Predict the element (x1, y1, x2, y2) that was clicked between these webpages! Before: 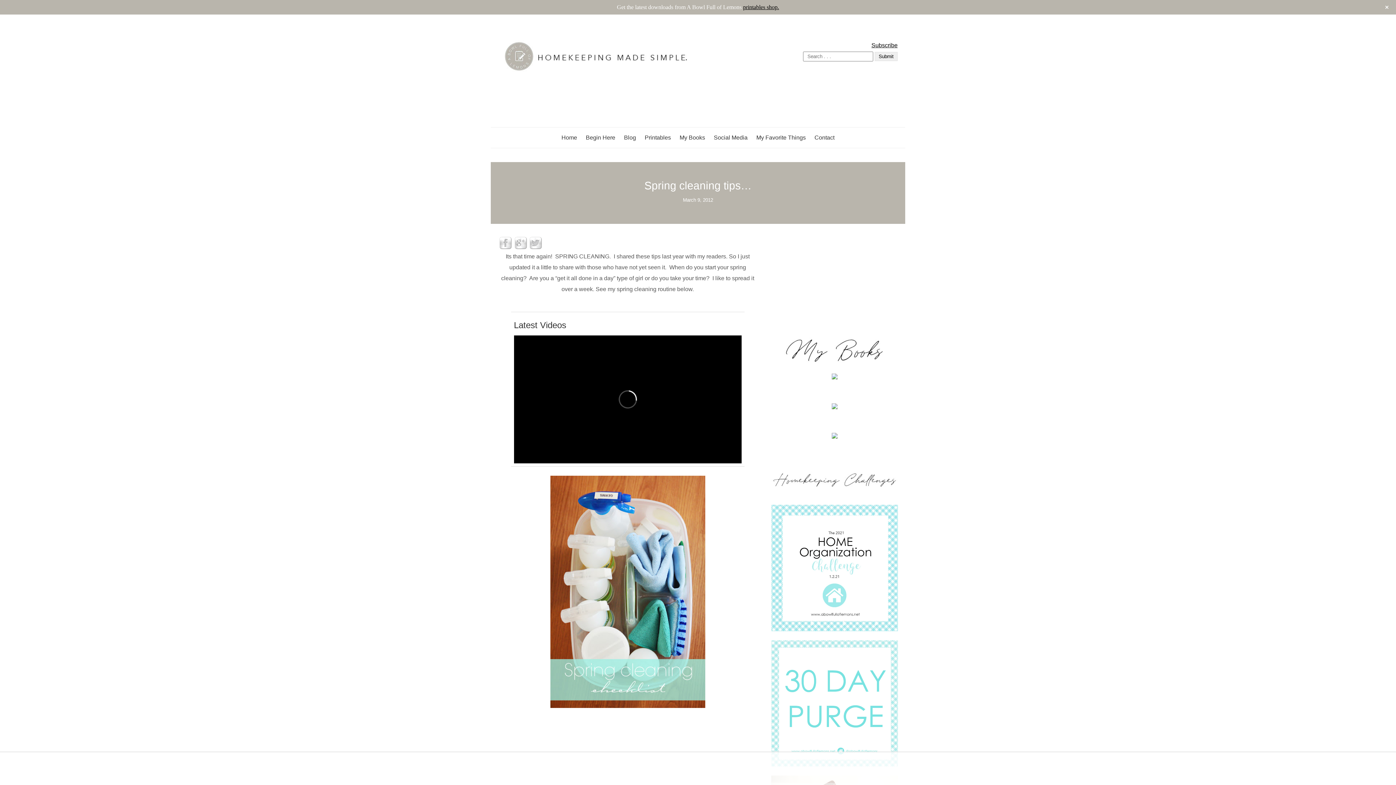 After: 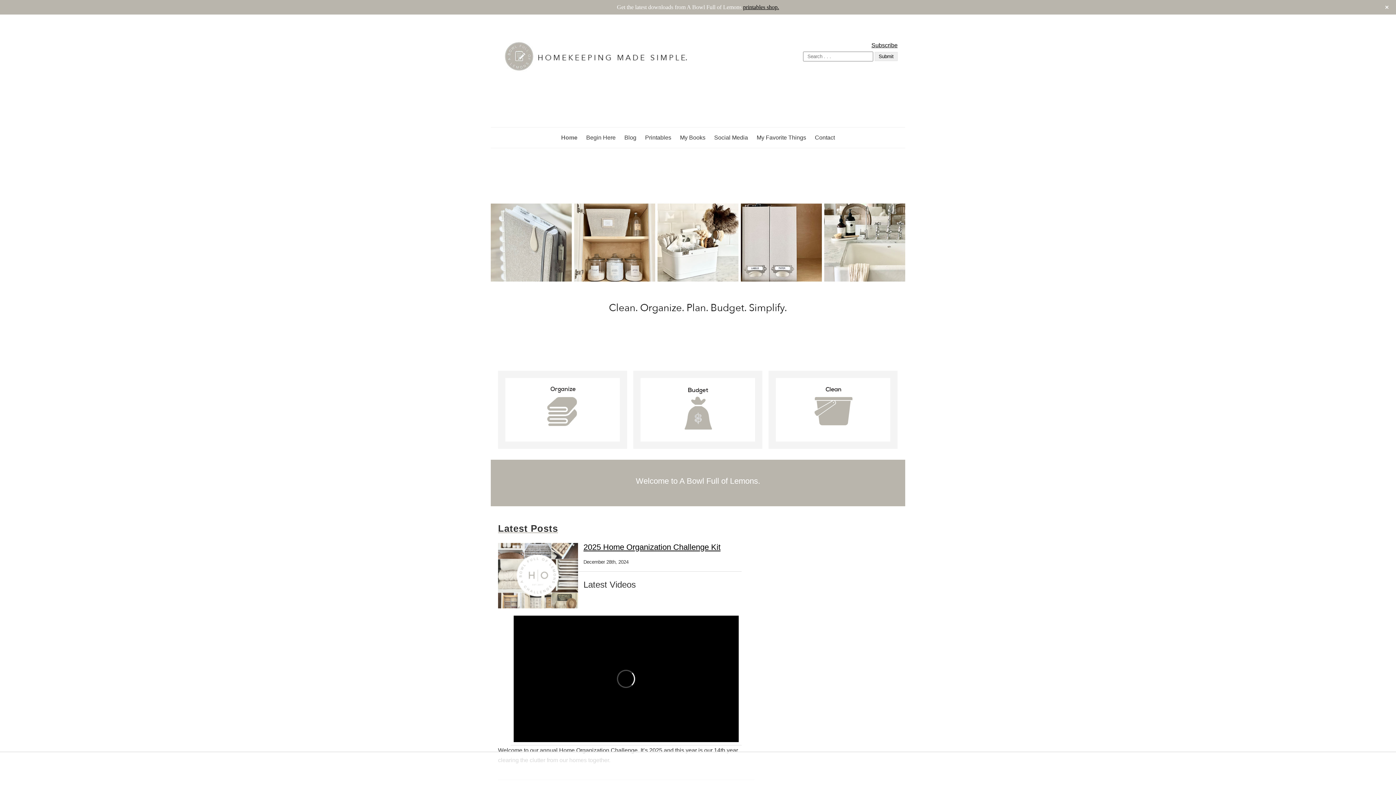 Action: label: Home bbox: (558, 127, 580, 148)